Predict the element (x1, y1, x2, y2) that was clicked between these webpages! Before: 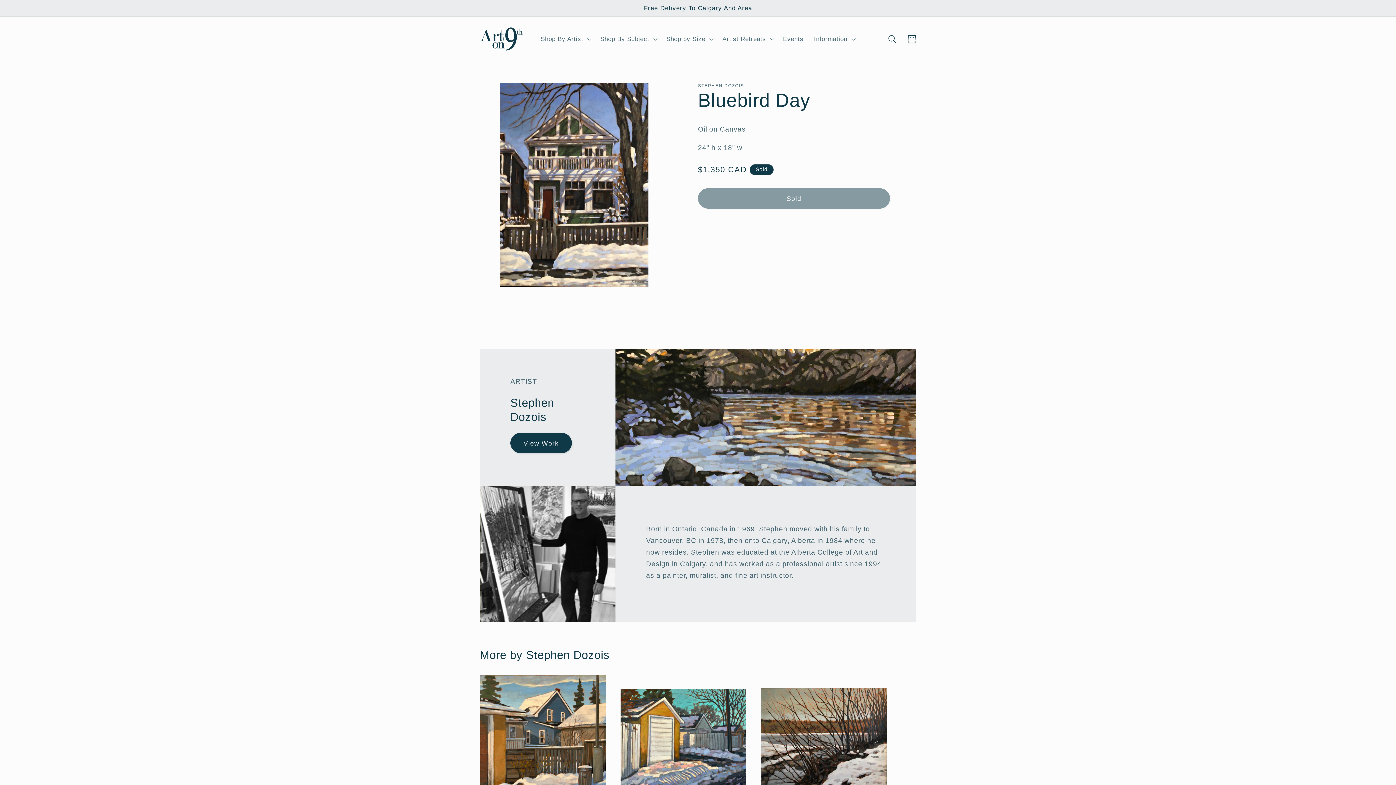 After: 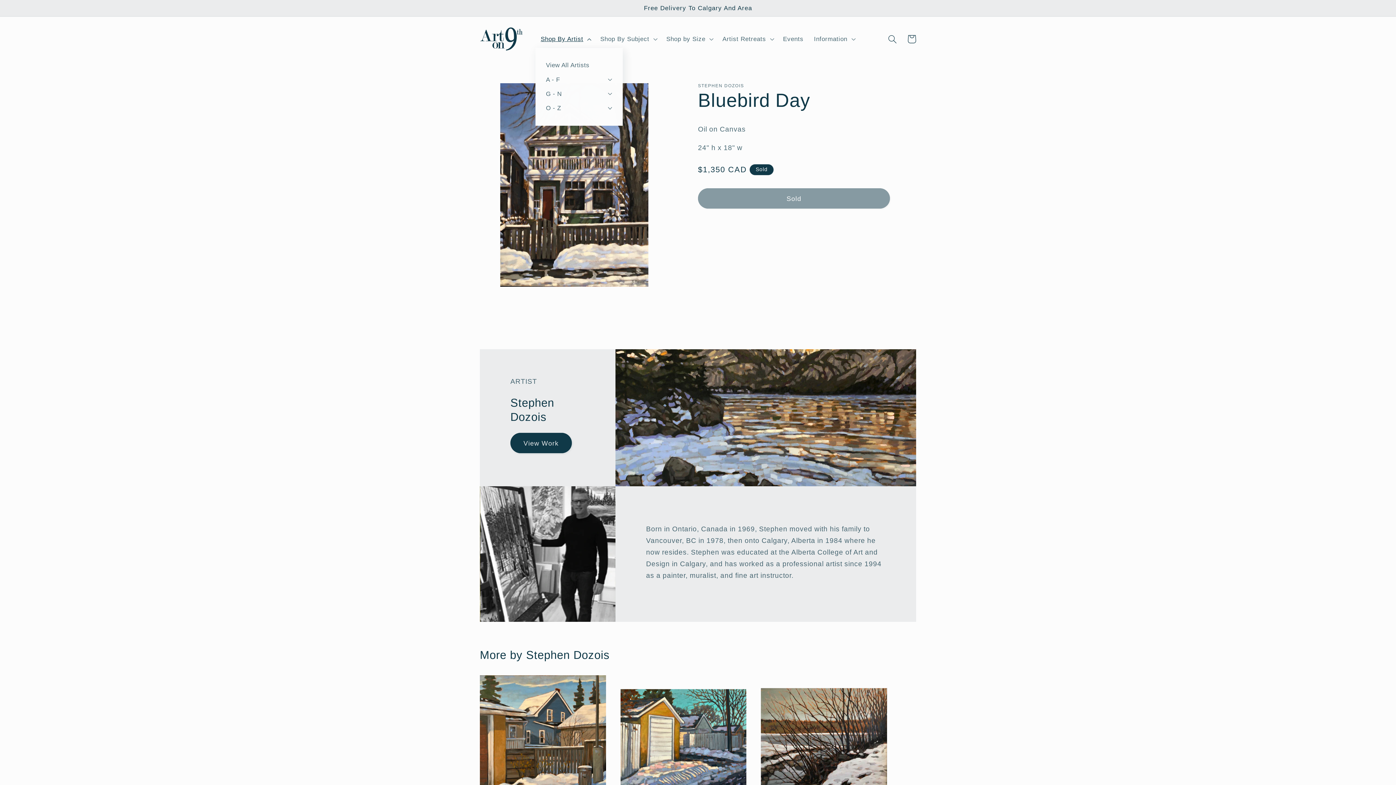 Action: bbox: (535, 30, 595, 48) label: Shop By Artist